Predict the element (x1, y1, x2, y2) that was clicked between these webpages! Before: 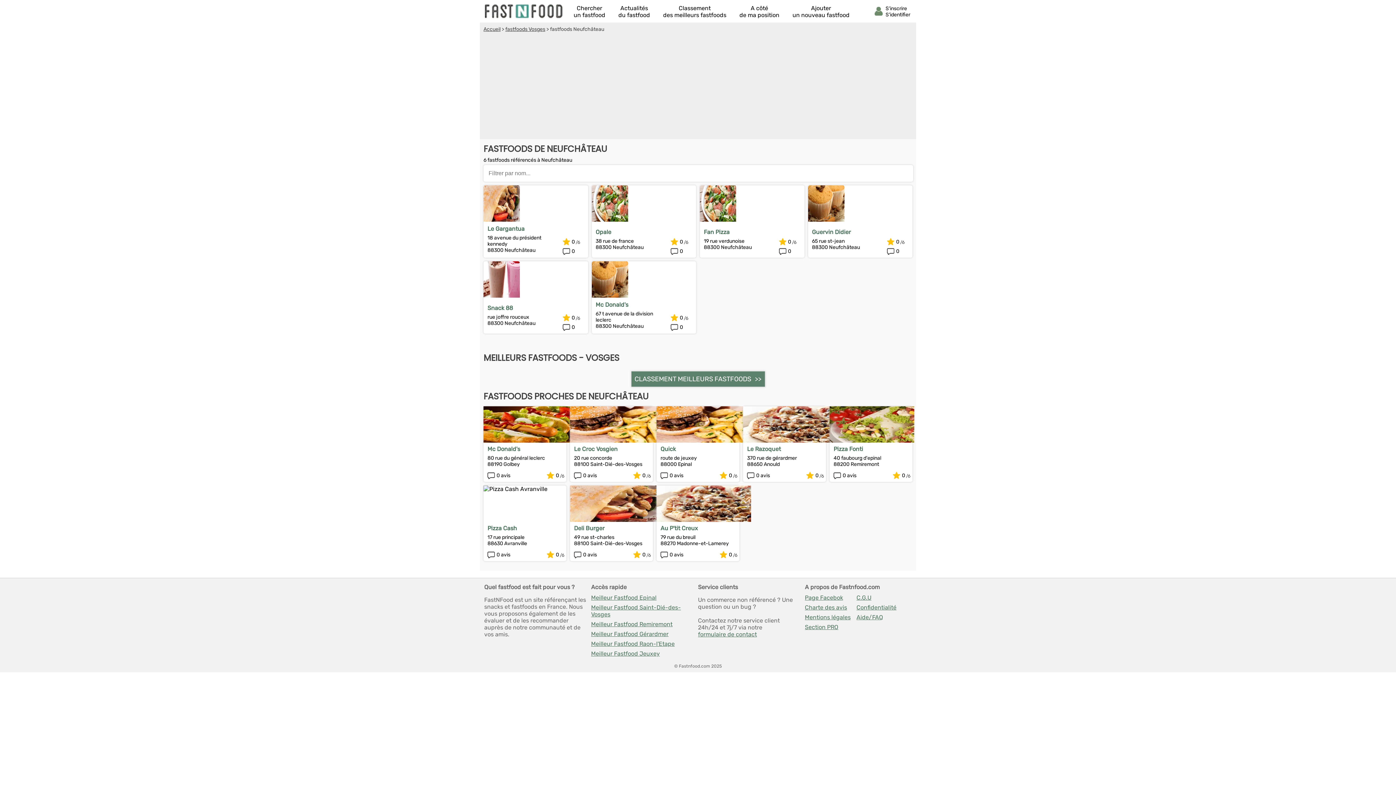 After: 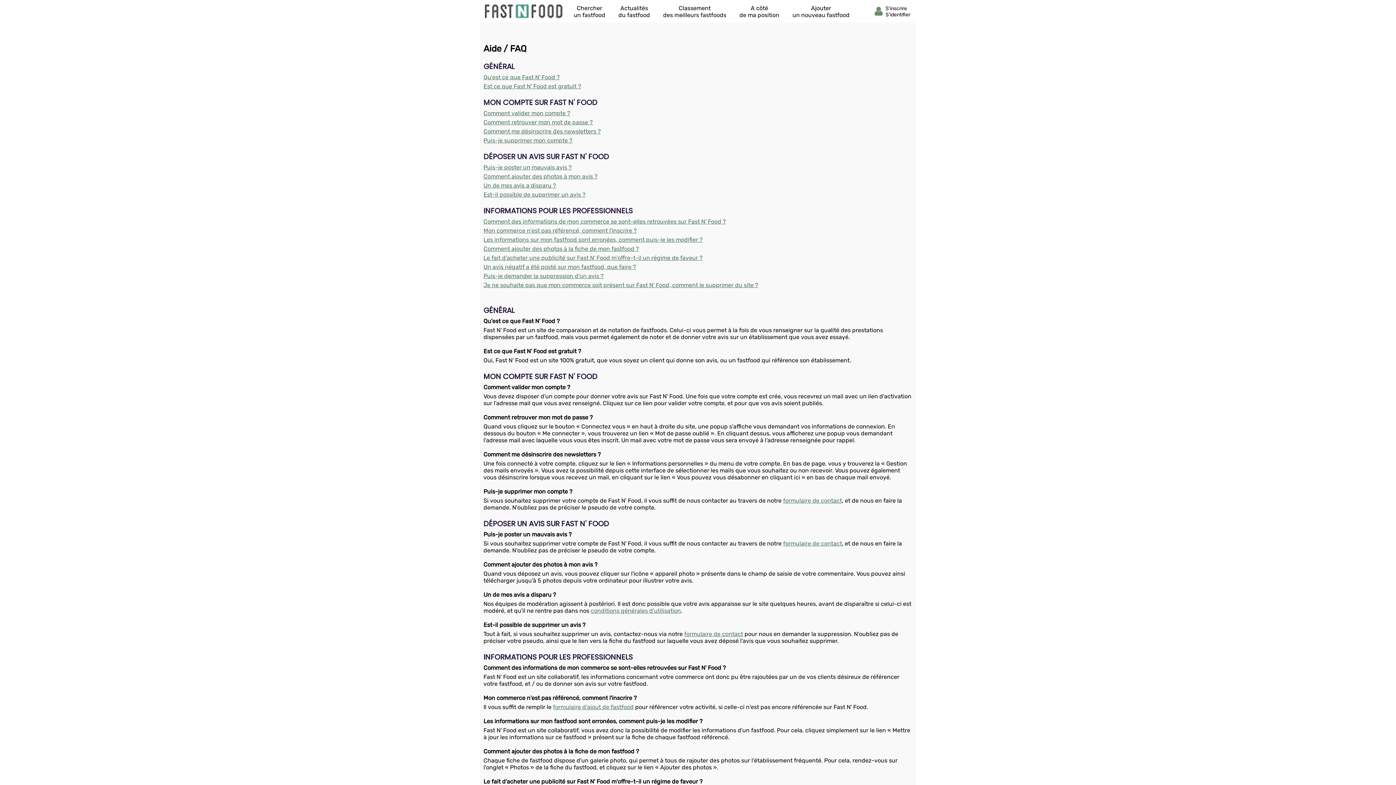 Action: bbox: (856, 614, 904, 621) label: Aide/FAQ